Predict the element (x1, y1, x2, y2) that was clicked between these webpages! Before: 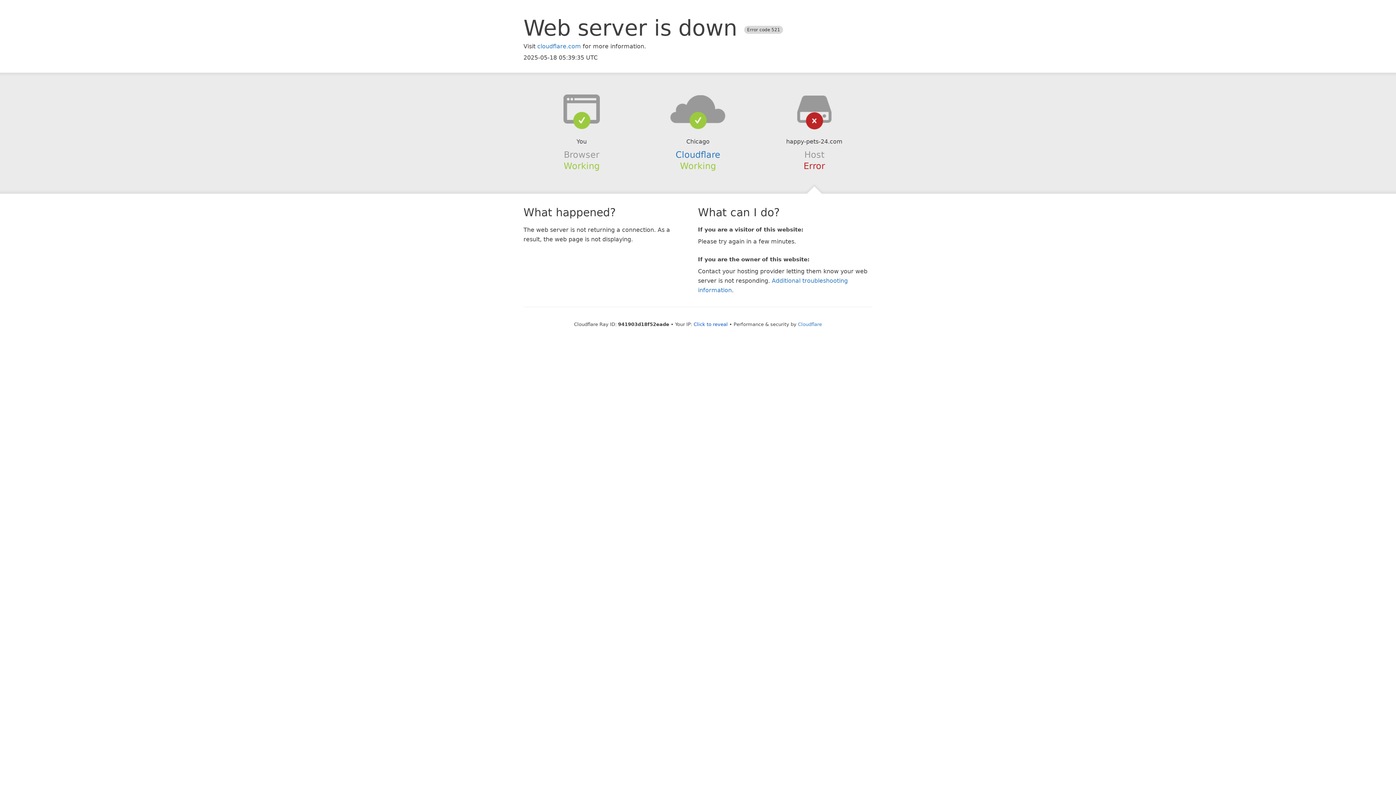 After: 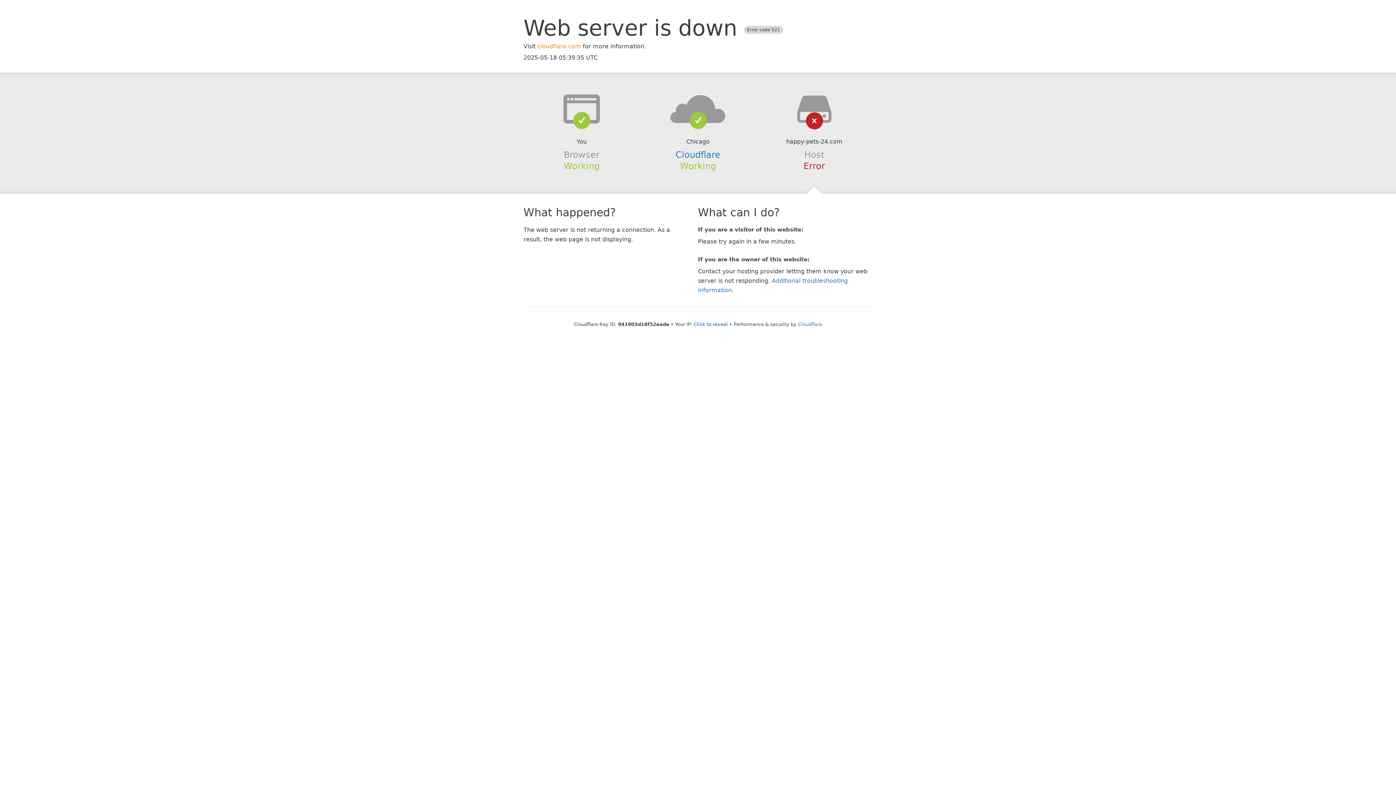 Action: label: cloudflare.com bbox: (537, 42, 581, 49)